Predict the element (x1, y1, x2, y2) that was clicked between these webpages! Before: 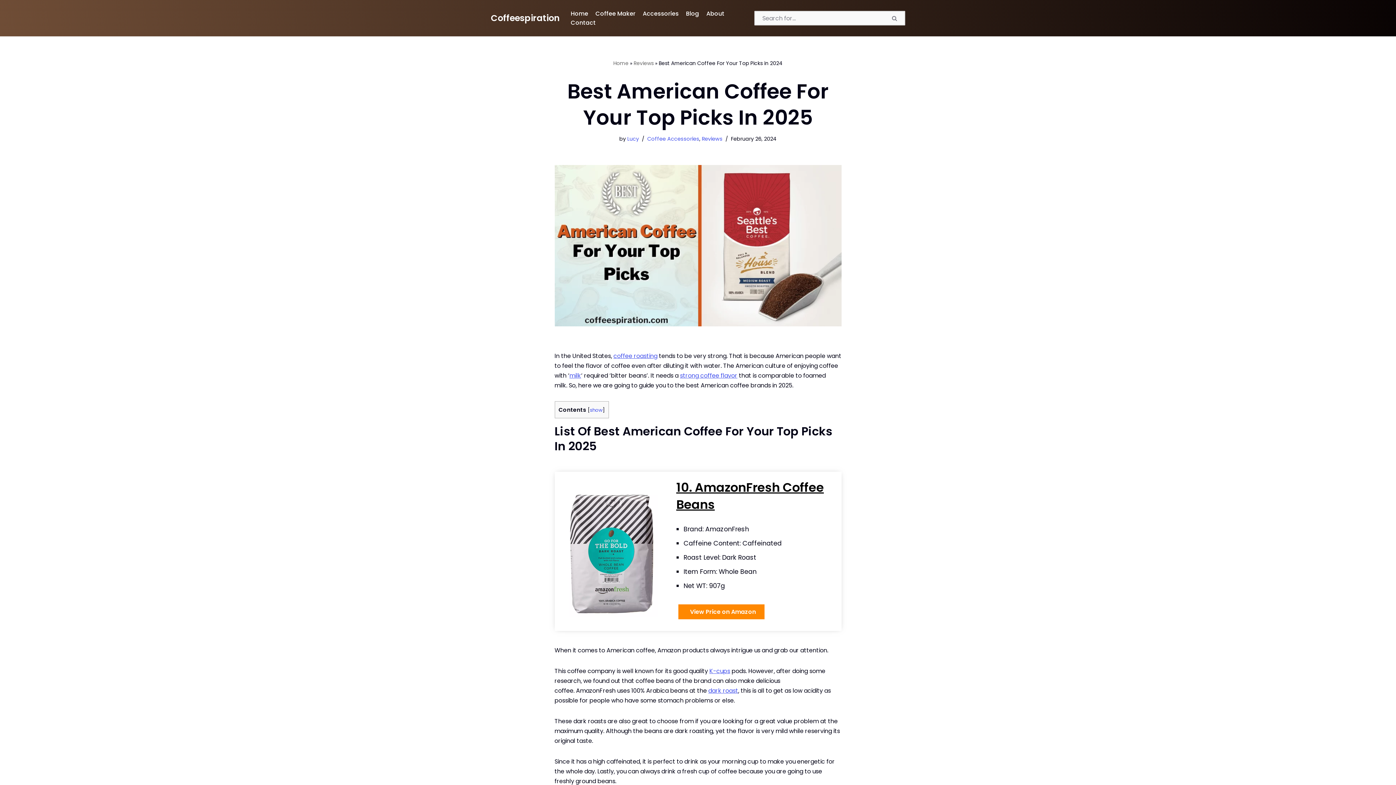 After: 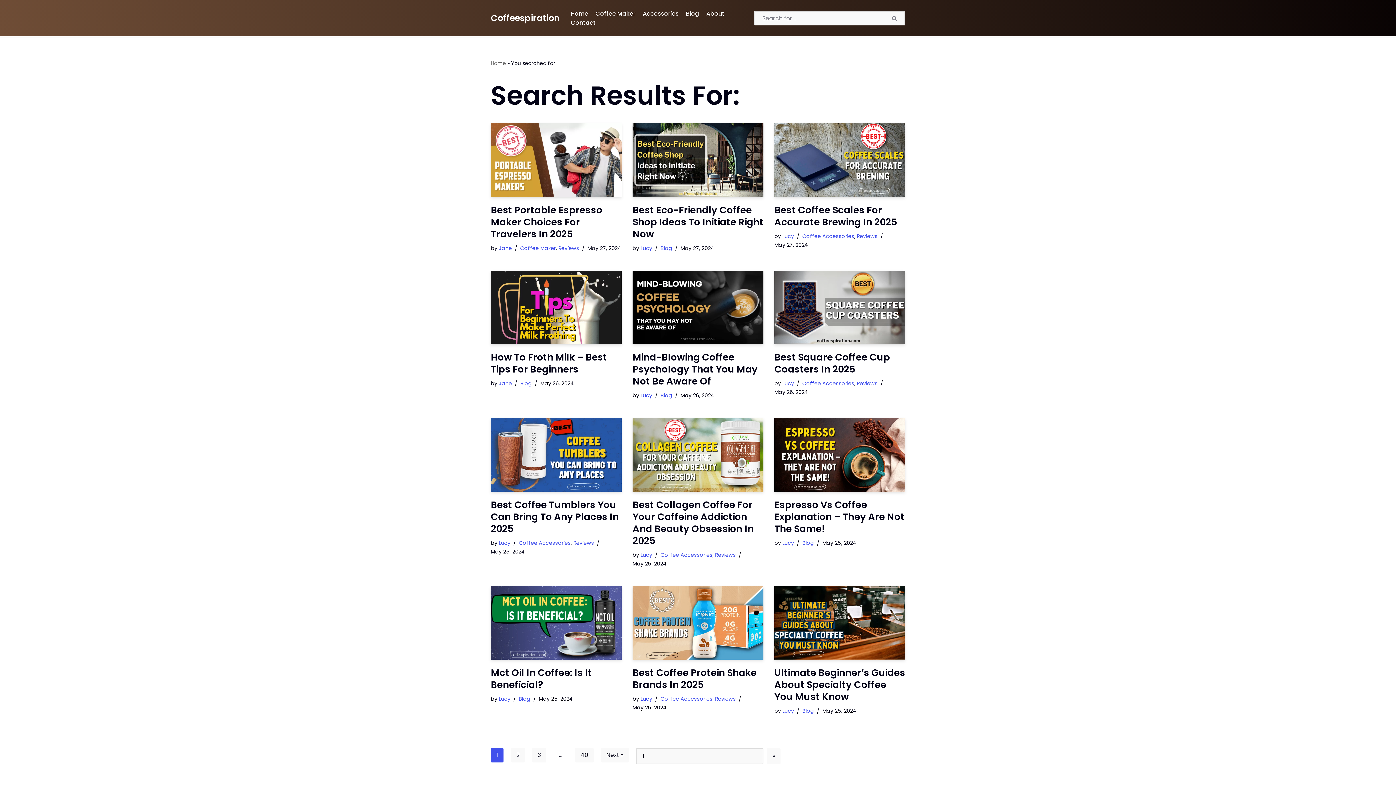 Action: bbox: (884, 10, 905, 25) label: Search